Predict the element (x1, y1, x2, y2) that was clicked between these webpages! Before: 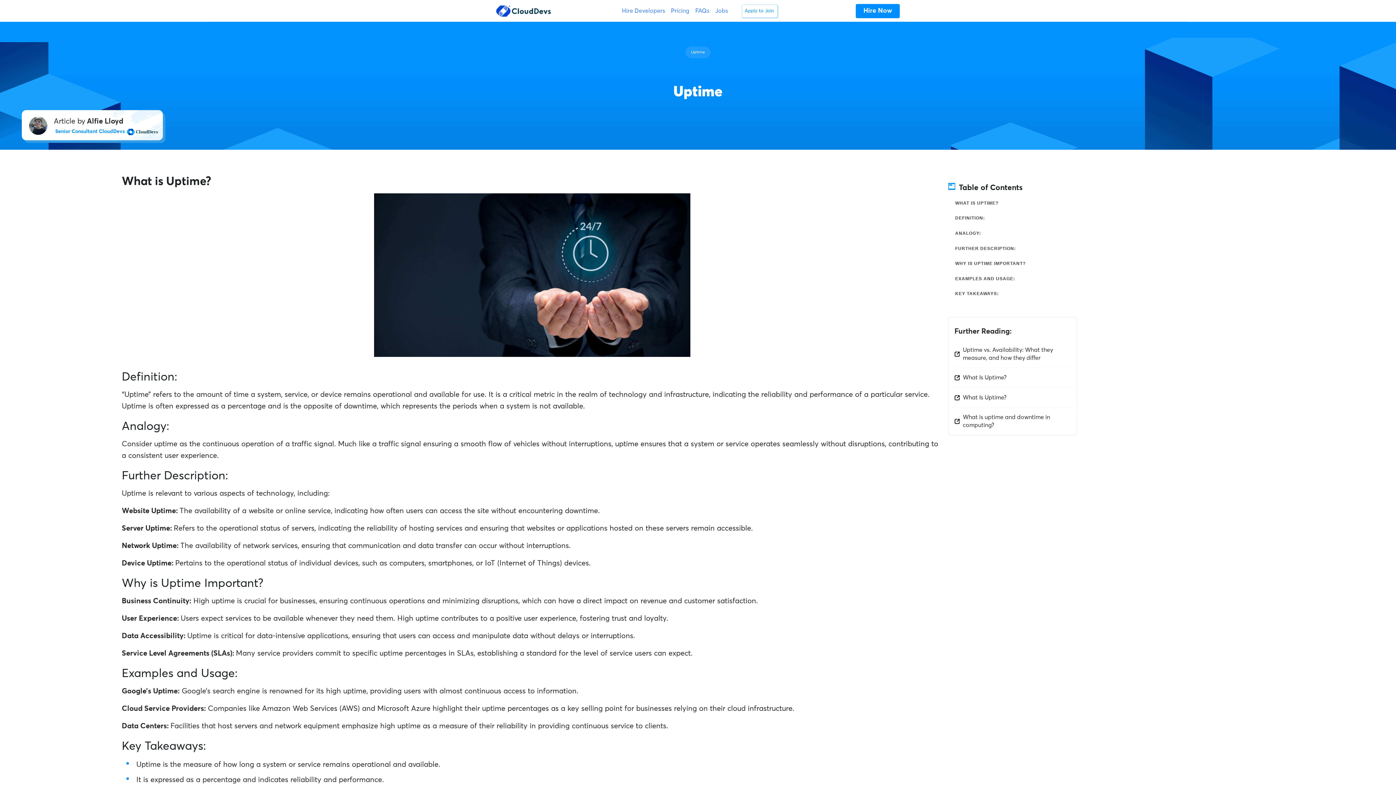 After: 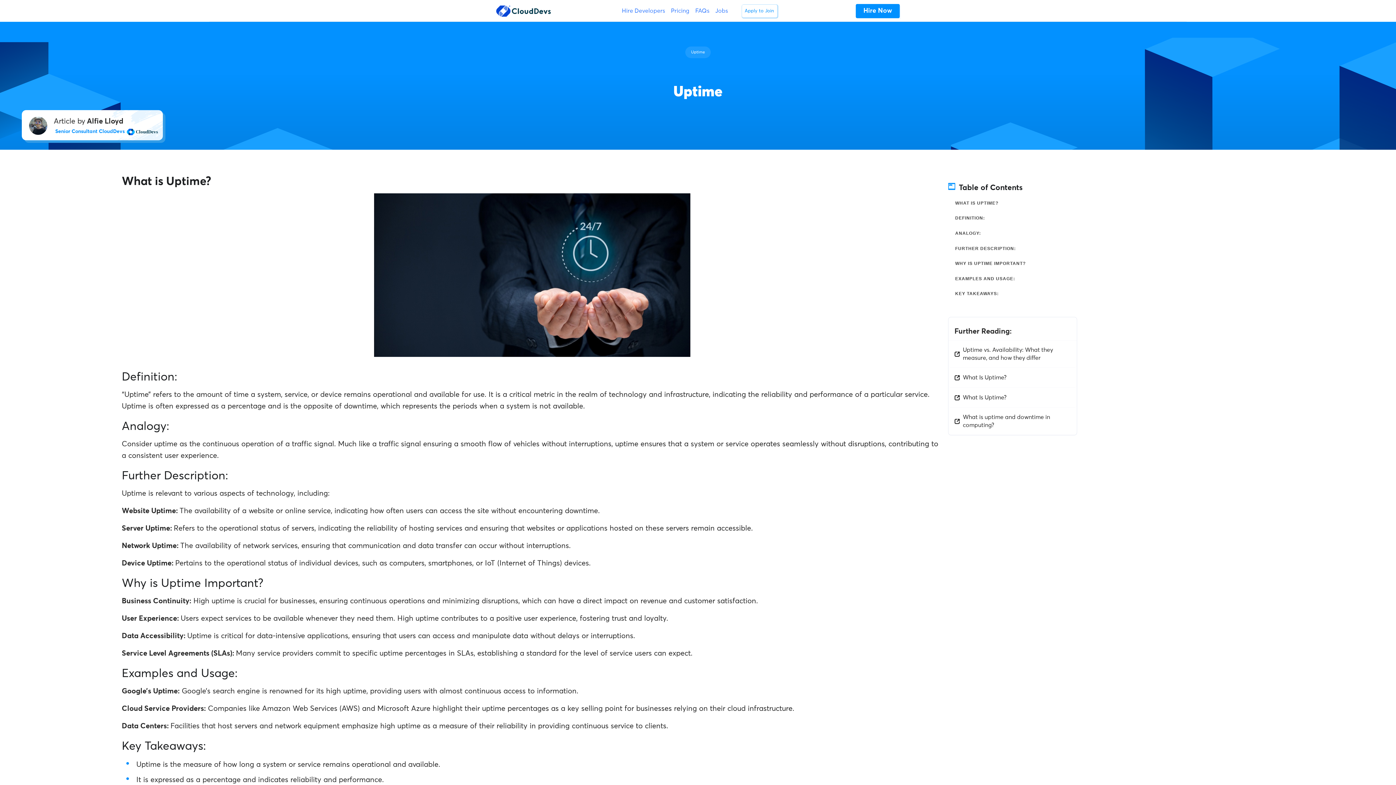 Action: bbox: (948, 368, 1076, 388) label: What Is Uptime?